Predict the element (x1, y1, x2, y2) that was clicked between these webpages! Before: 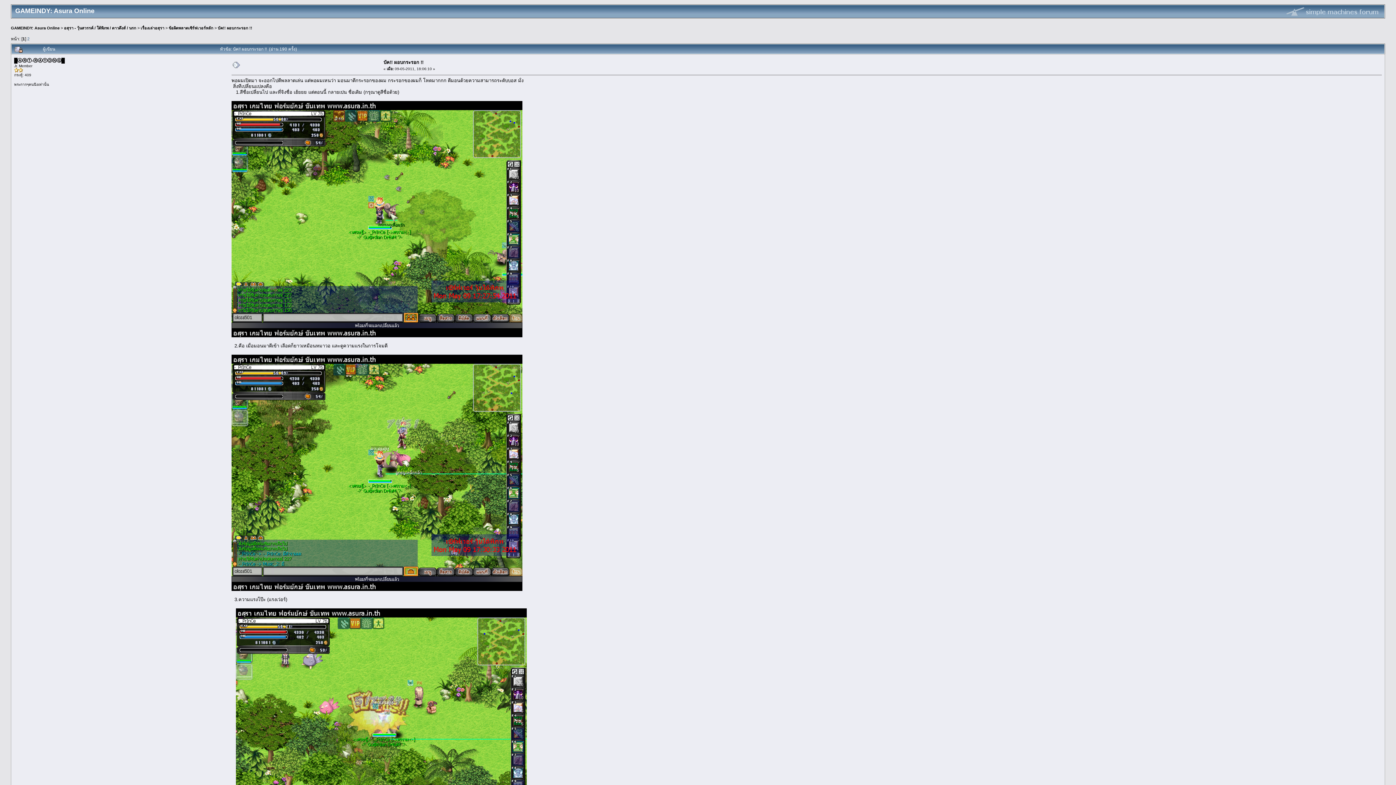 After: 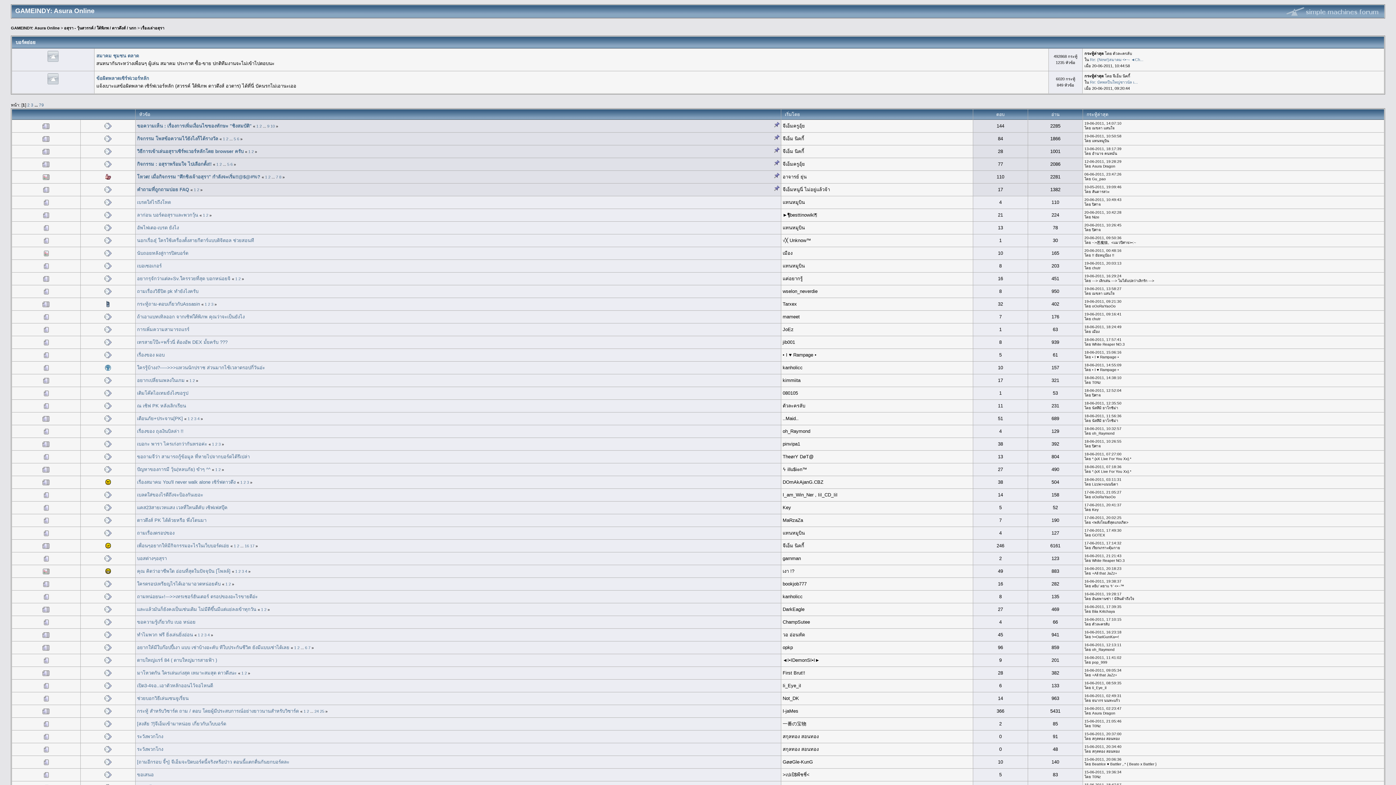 Action: label: เรื่องเล่าอสุรา bbox: (140, 25, 164, 30)